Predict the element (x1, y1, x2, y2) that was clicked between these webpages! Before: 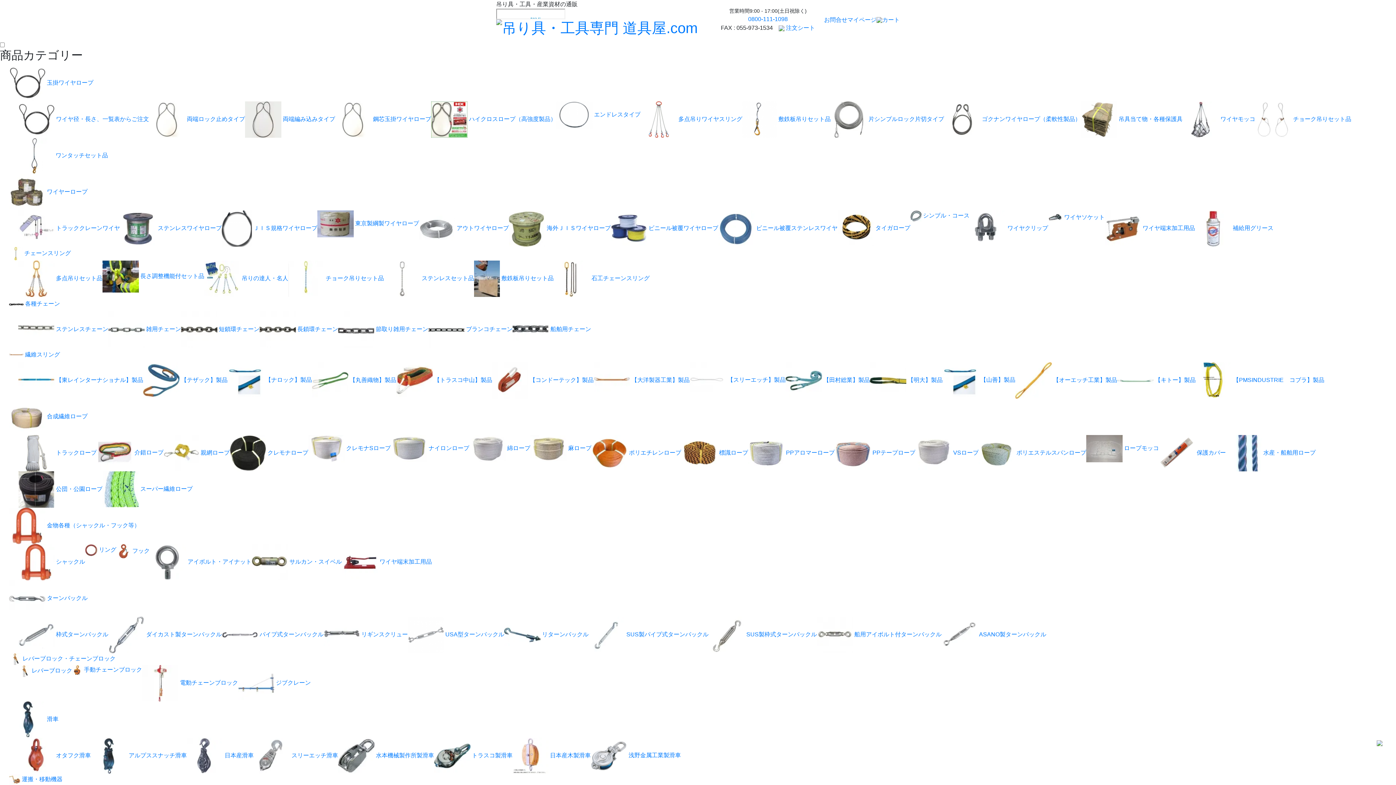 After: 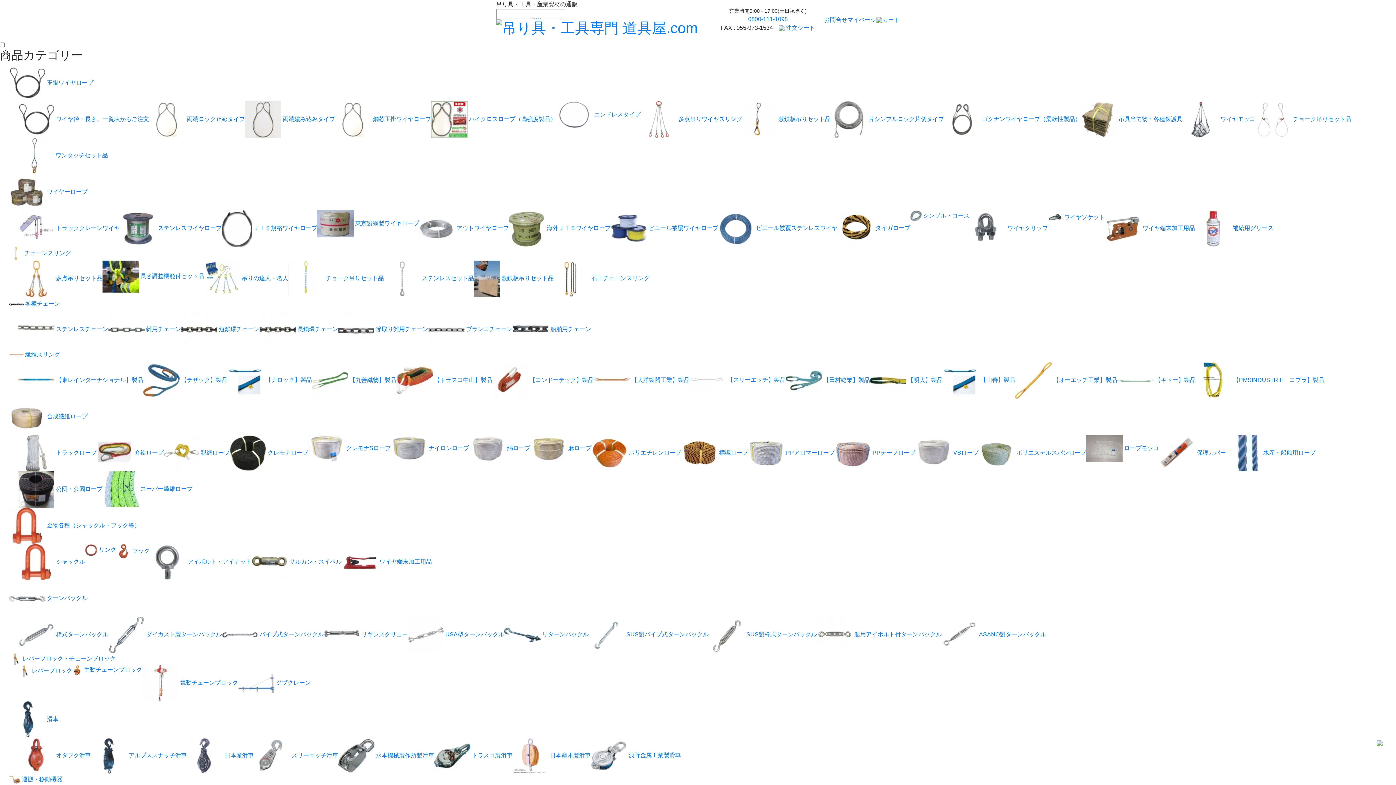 Action: label:  水本機械製作所製滑車 bbox: (338, 752, 434, 758)